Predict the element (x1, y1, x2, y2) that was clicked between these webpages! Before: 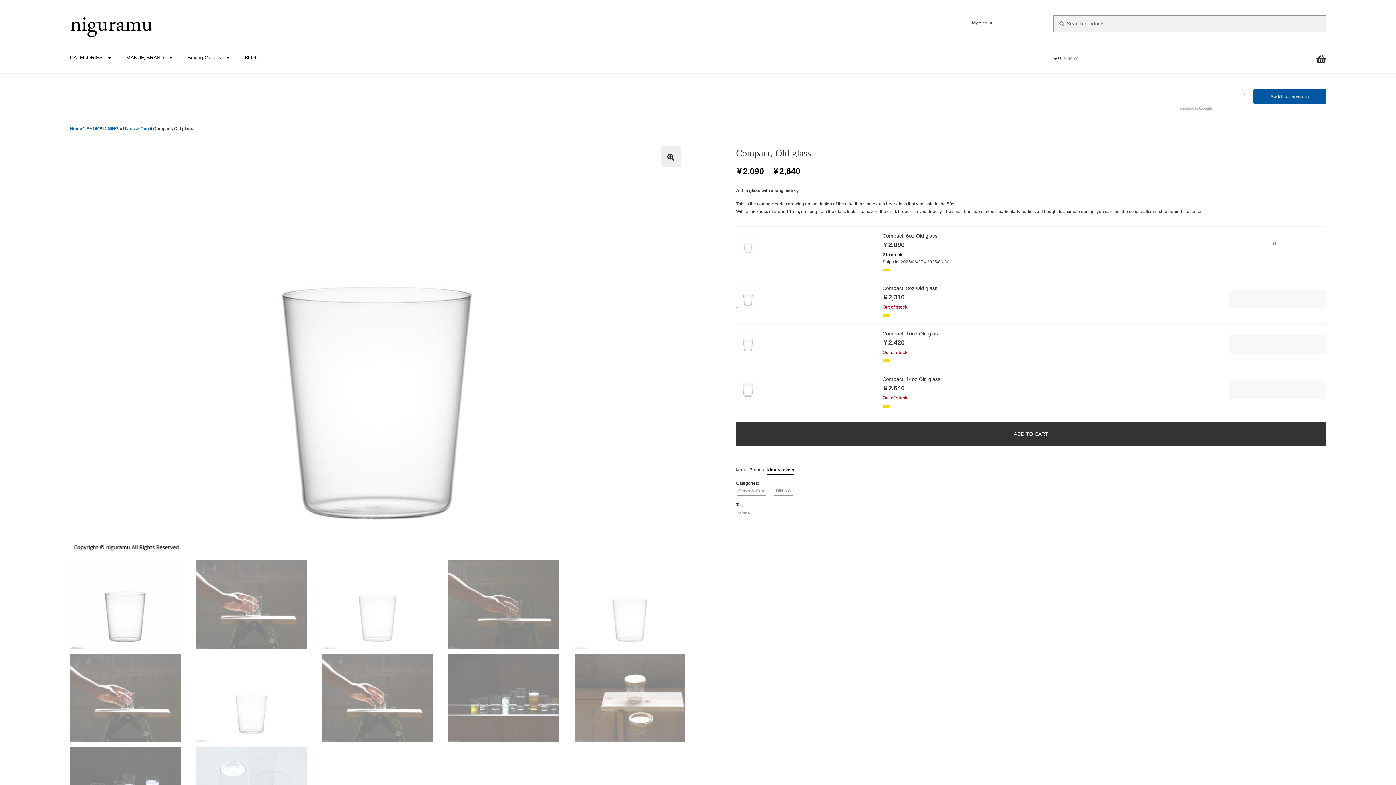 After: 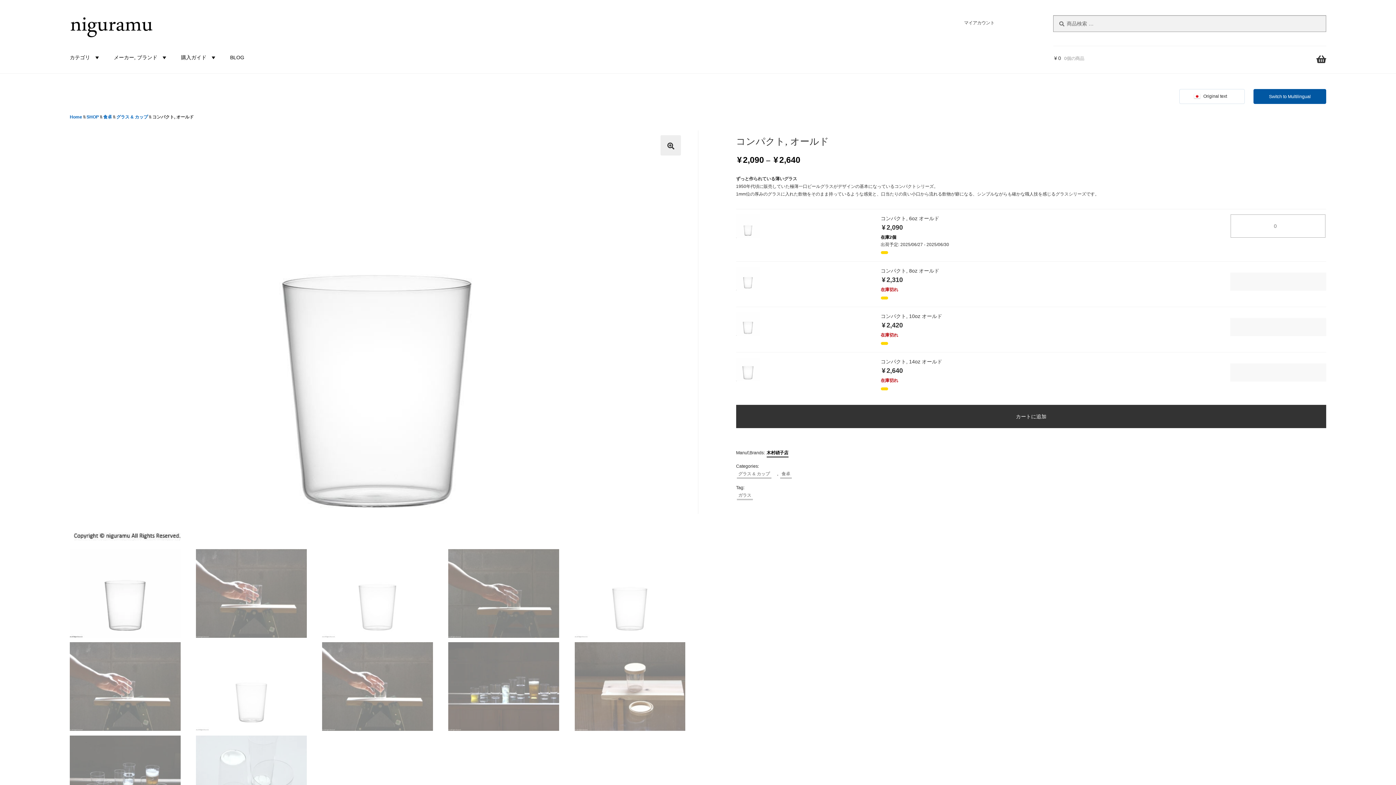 Action: label: Switch to Japanese bbox: (1253, 89, 1326, 103)